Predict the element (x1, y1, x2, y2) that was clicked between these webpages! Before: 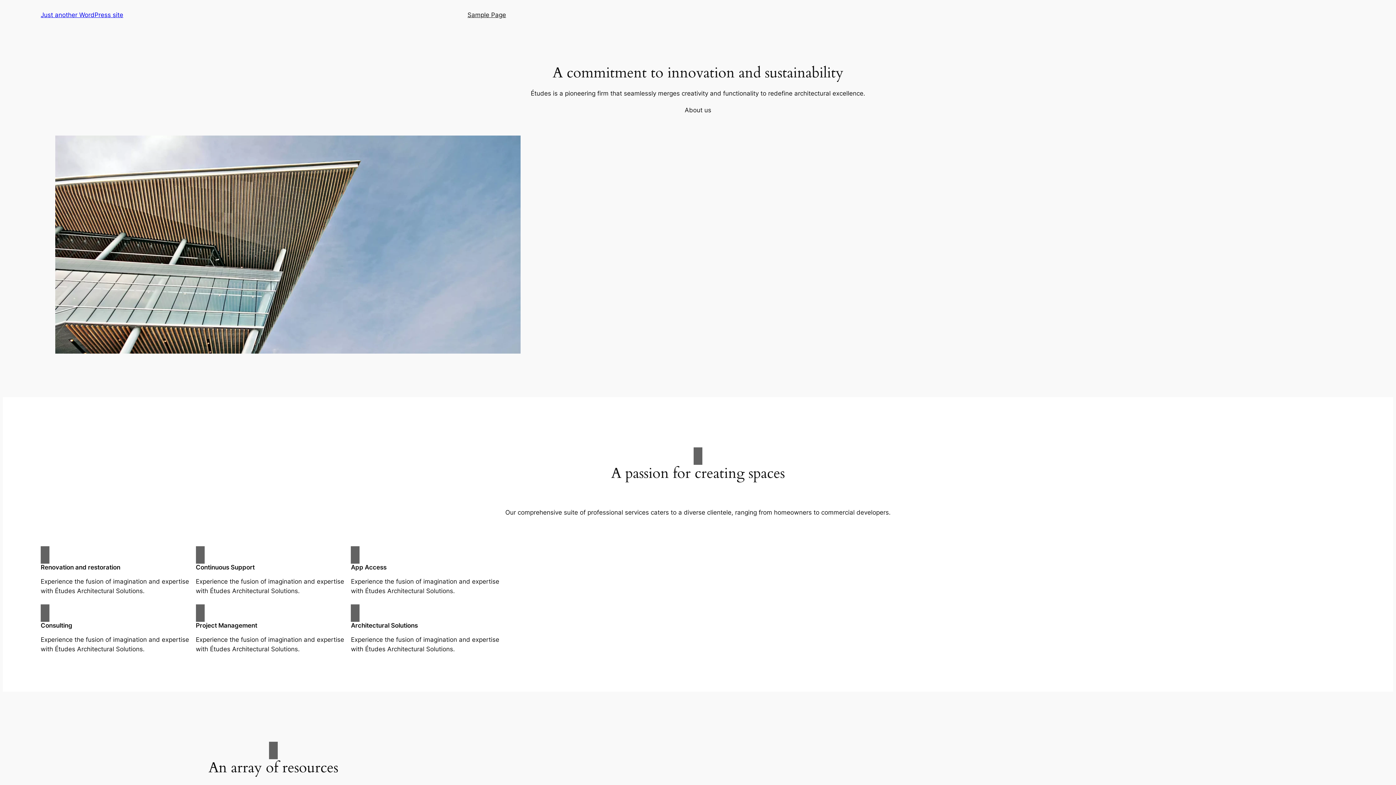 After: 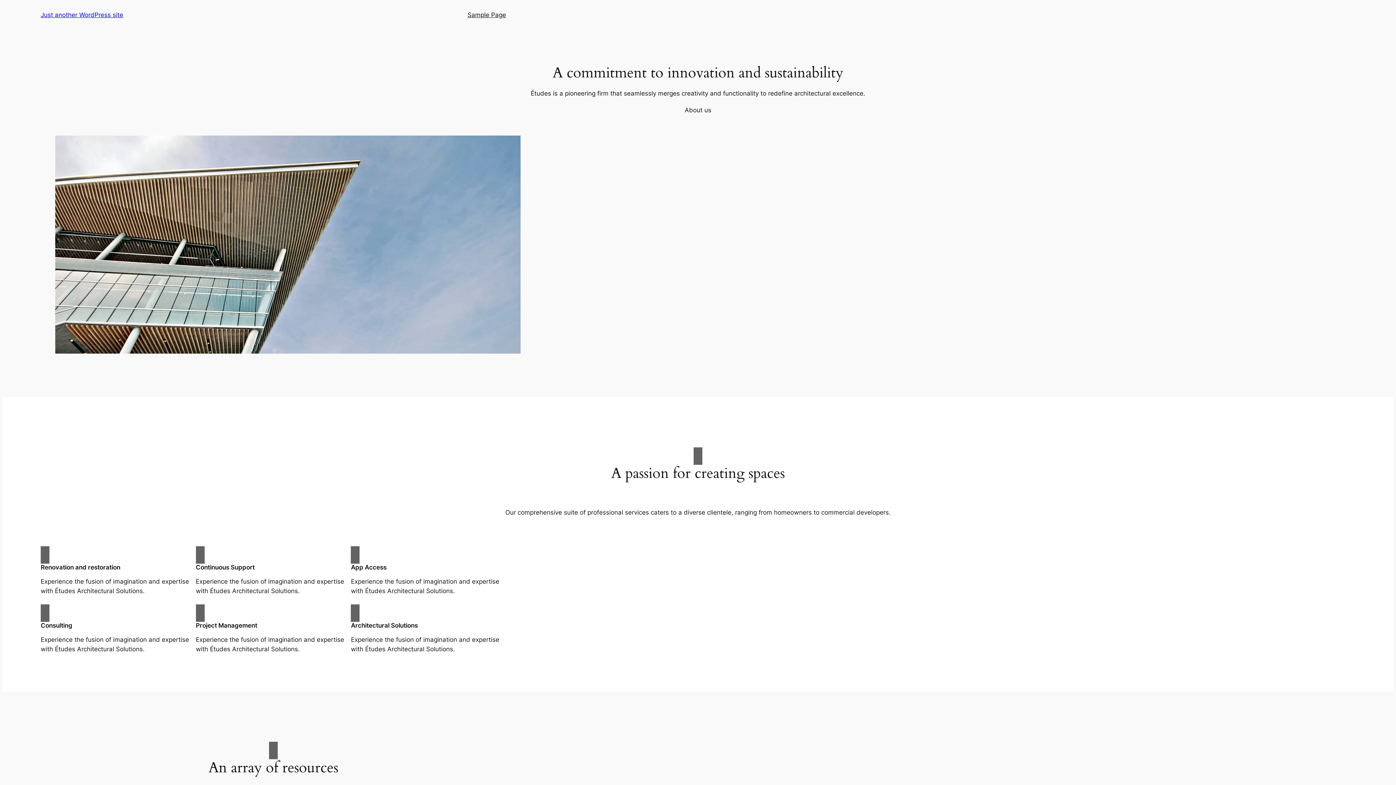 Action: label: Just another WordPress site bbox: (40, 11, 123, 18)